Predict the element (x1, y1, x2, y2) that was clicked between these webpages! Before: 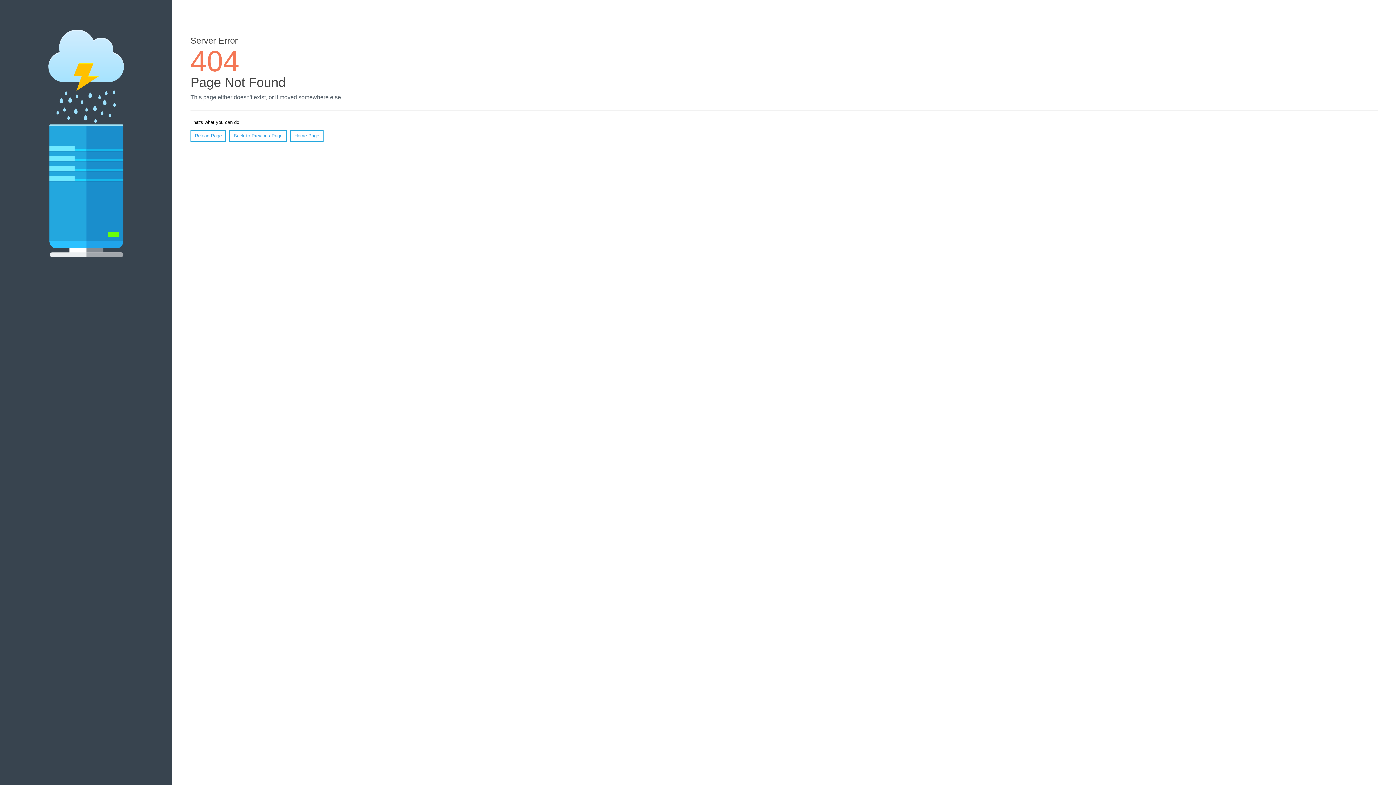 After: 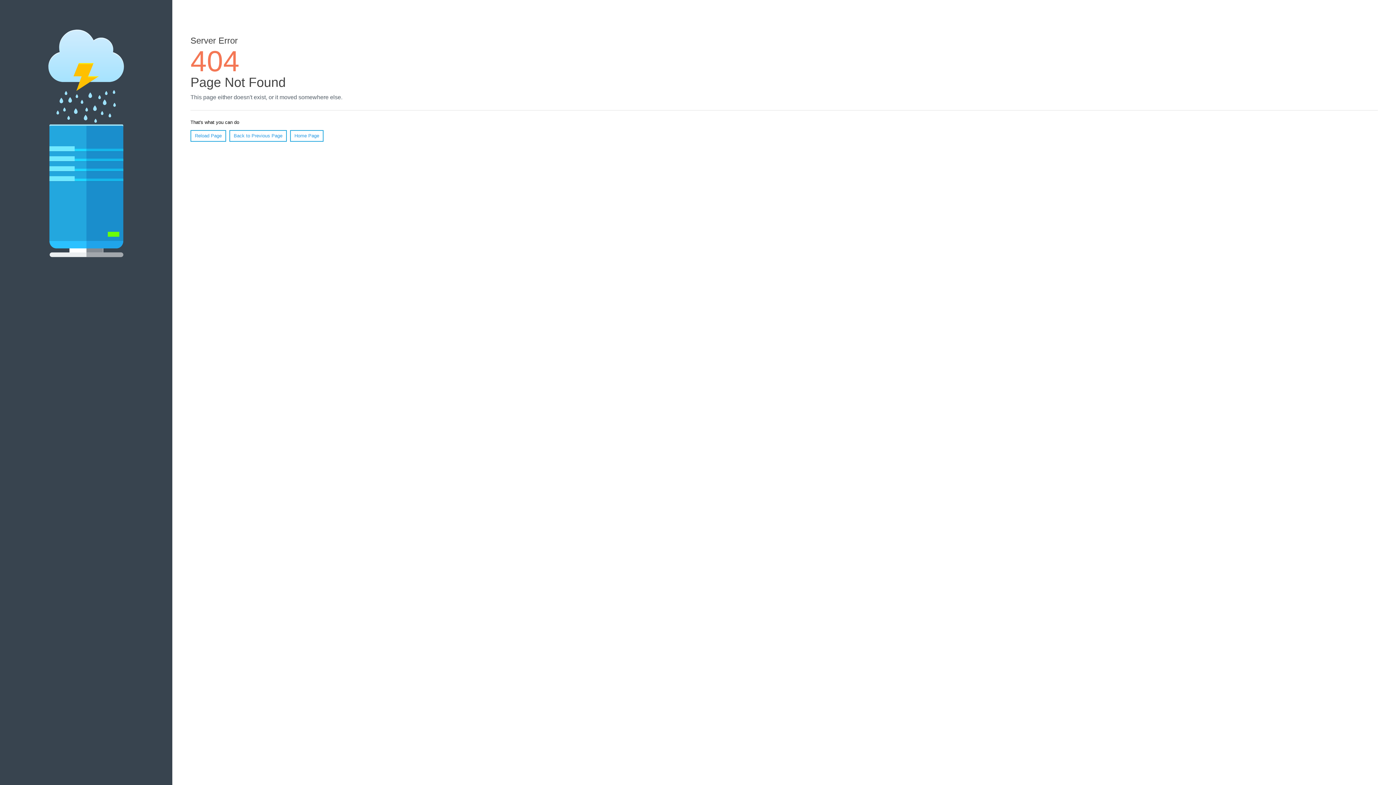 Action: label: Reload Page bbox: (190, 130, 226, 141)